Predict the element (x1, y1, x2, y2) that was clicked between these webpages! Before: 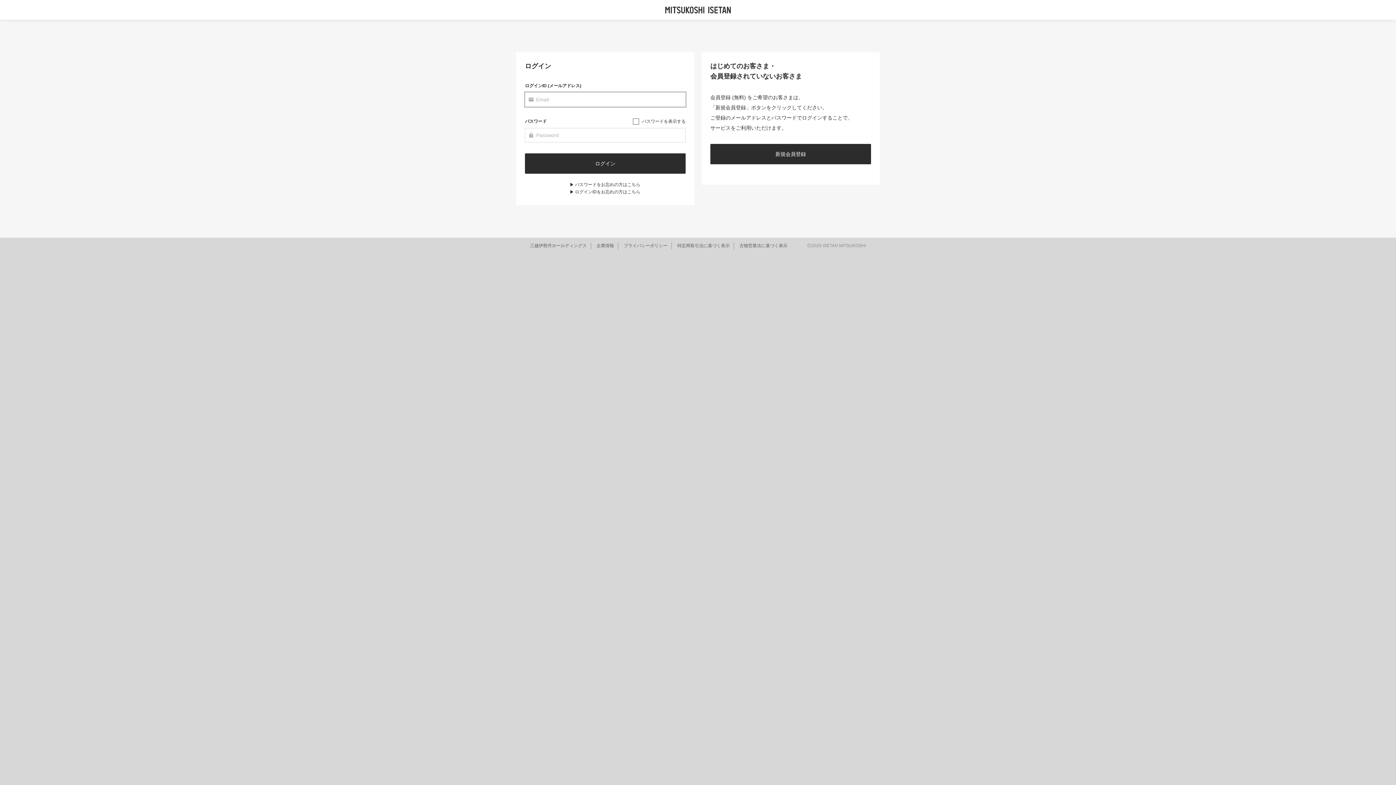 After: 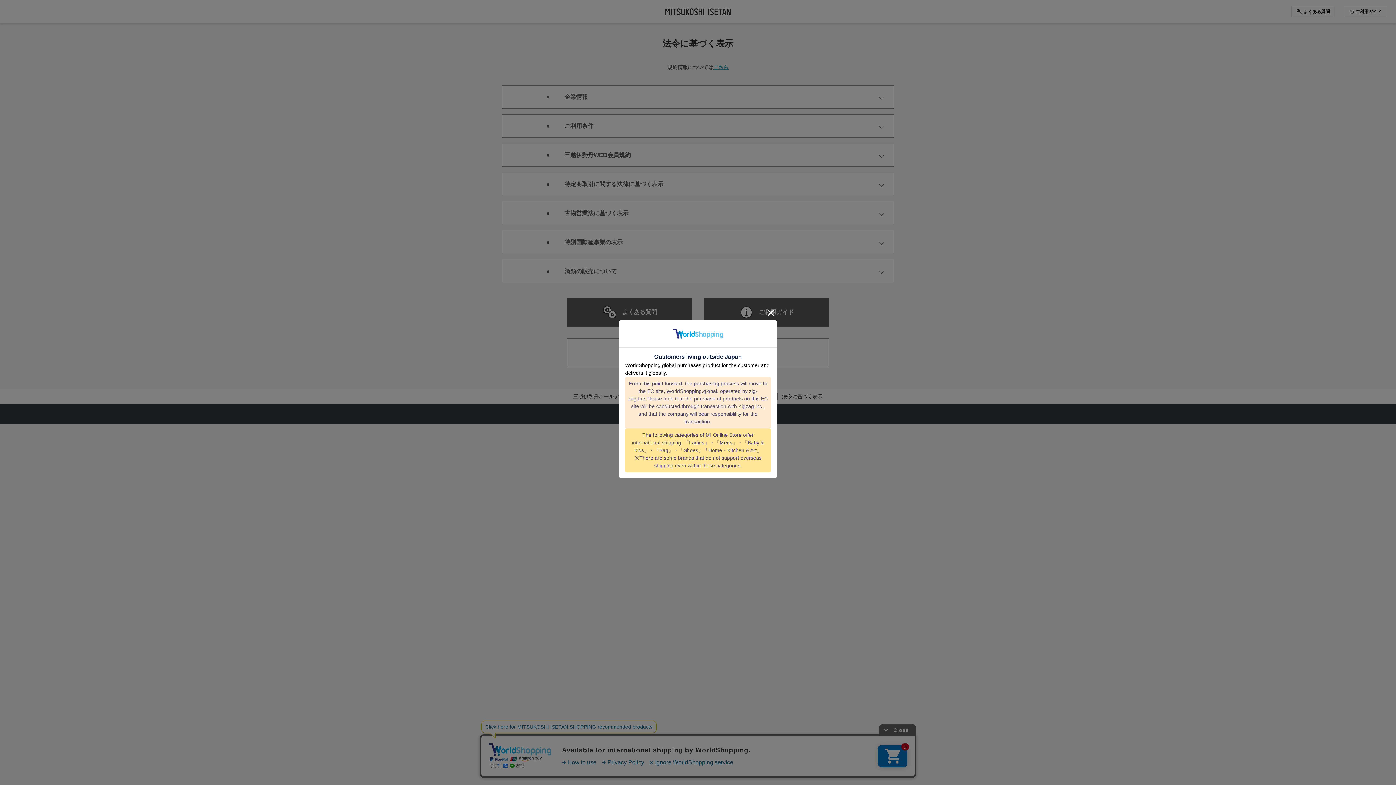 Action: label: 企業情報 bbox: (596, 243, 614, 248)